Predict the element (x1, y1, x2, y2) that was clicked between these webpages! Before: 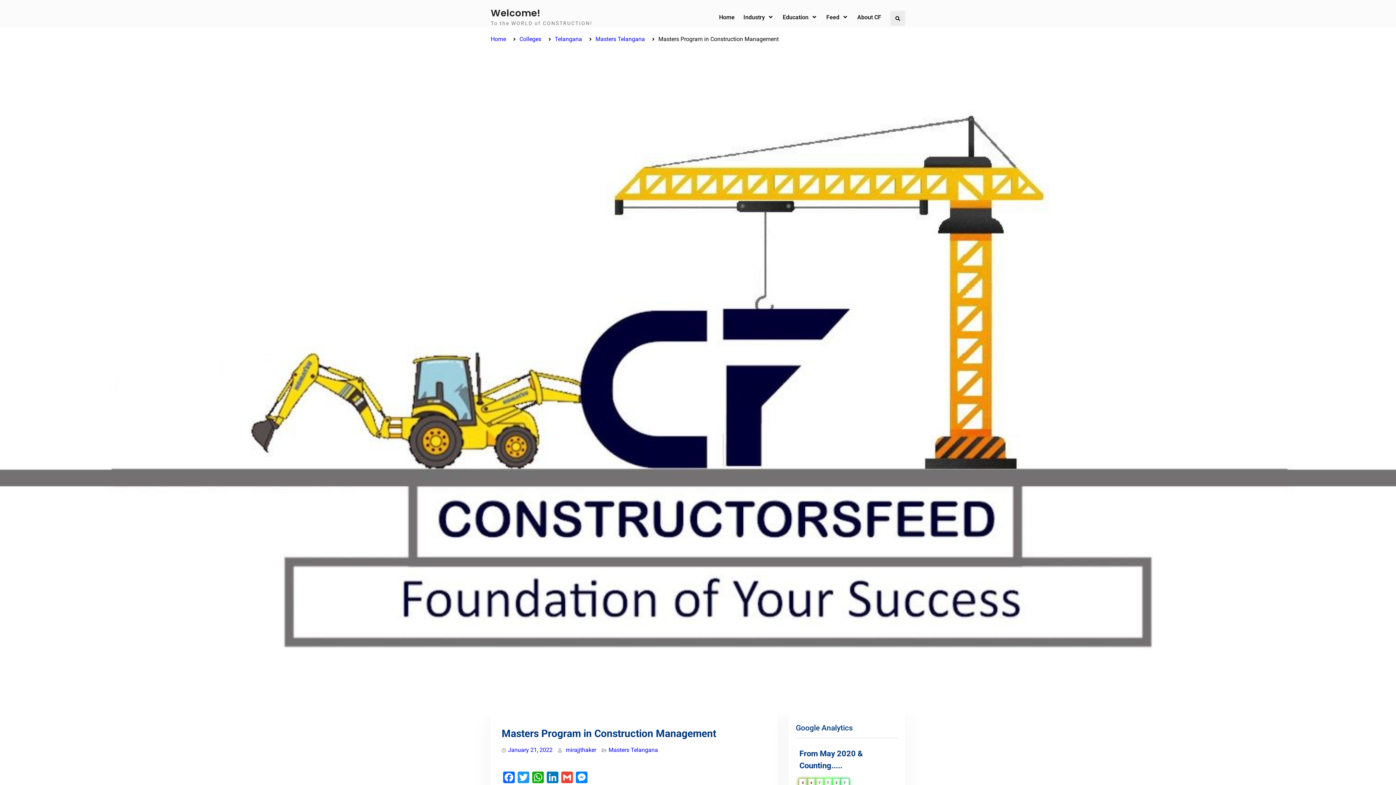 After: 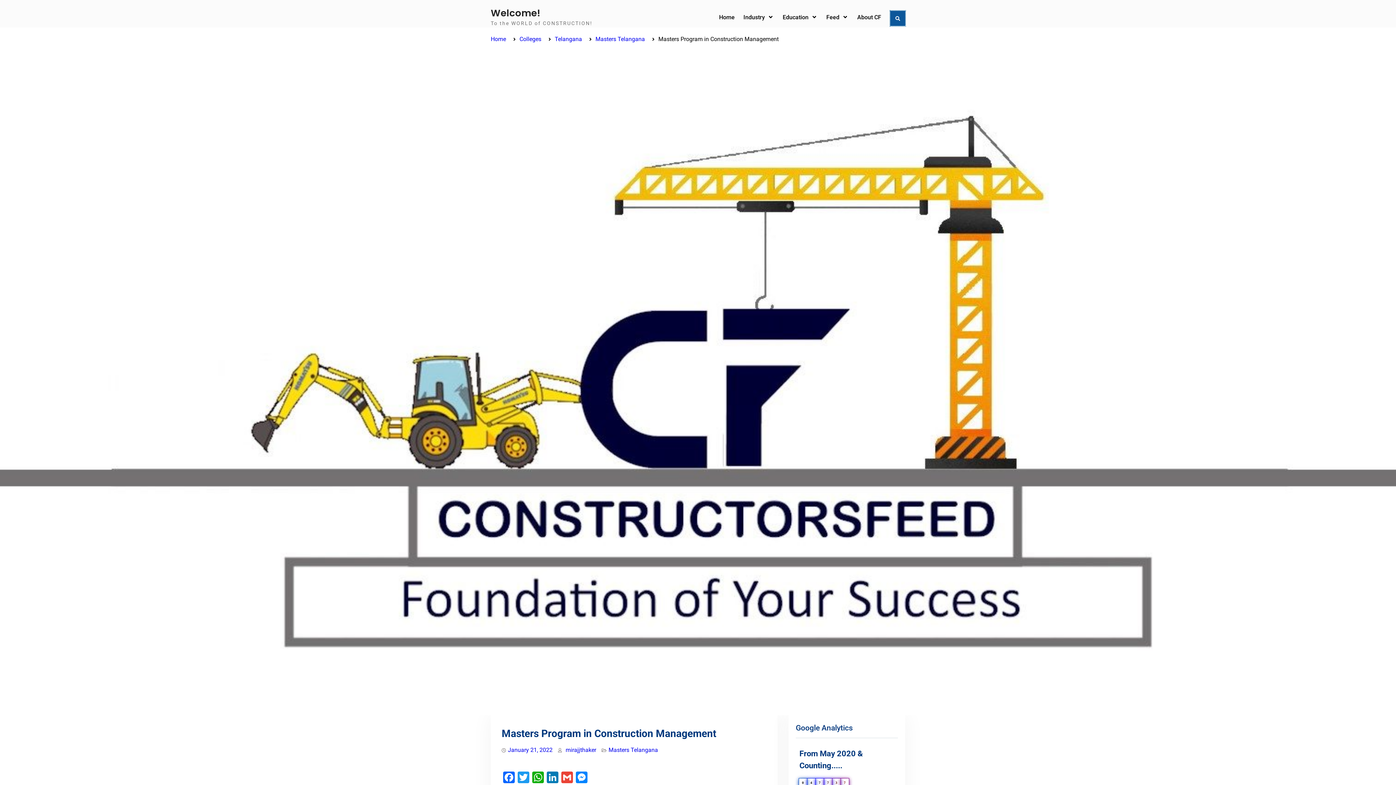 Action: label: Search bbox: (890, 10, 905, 25)